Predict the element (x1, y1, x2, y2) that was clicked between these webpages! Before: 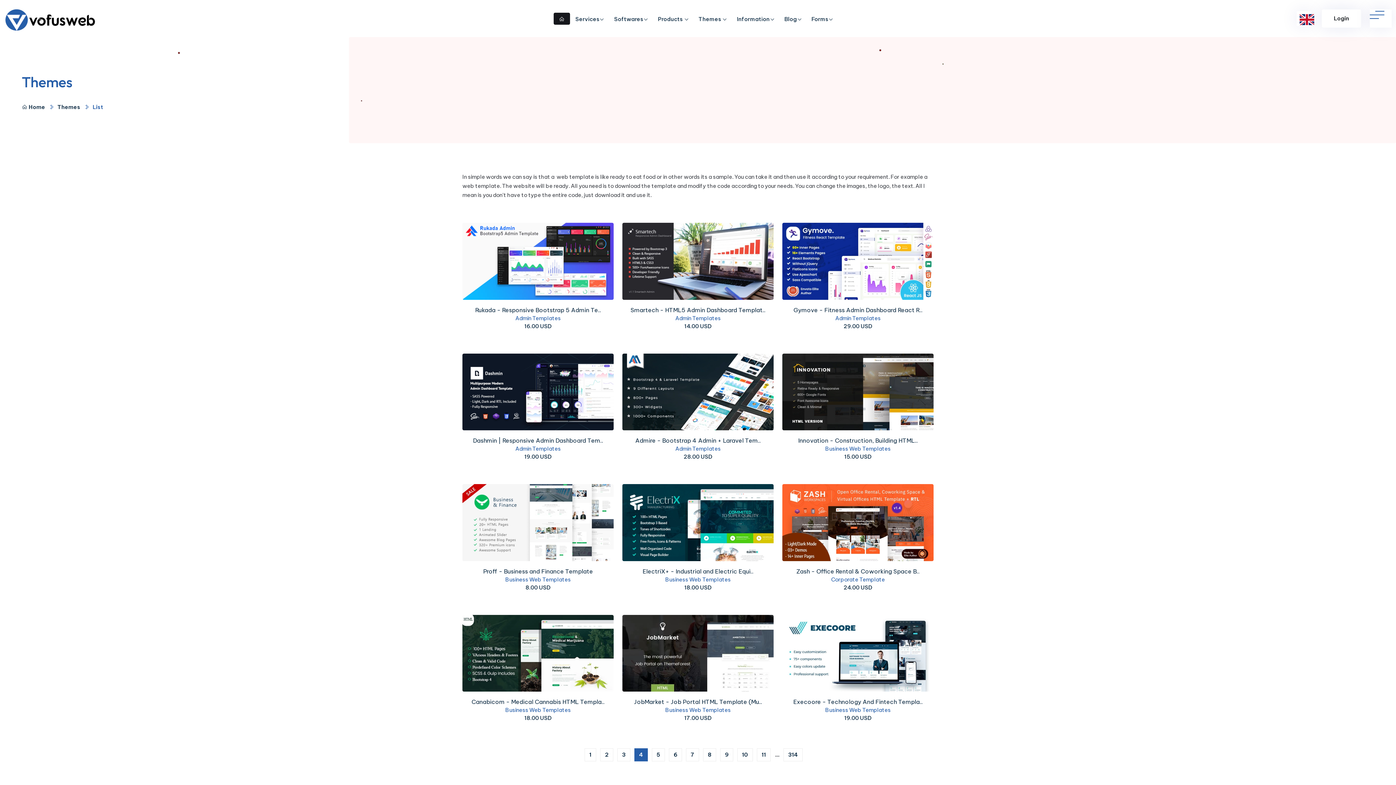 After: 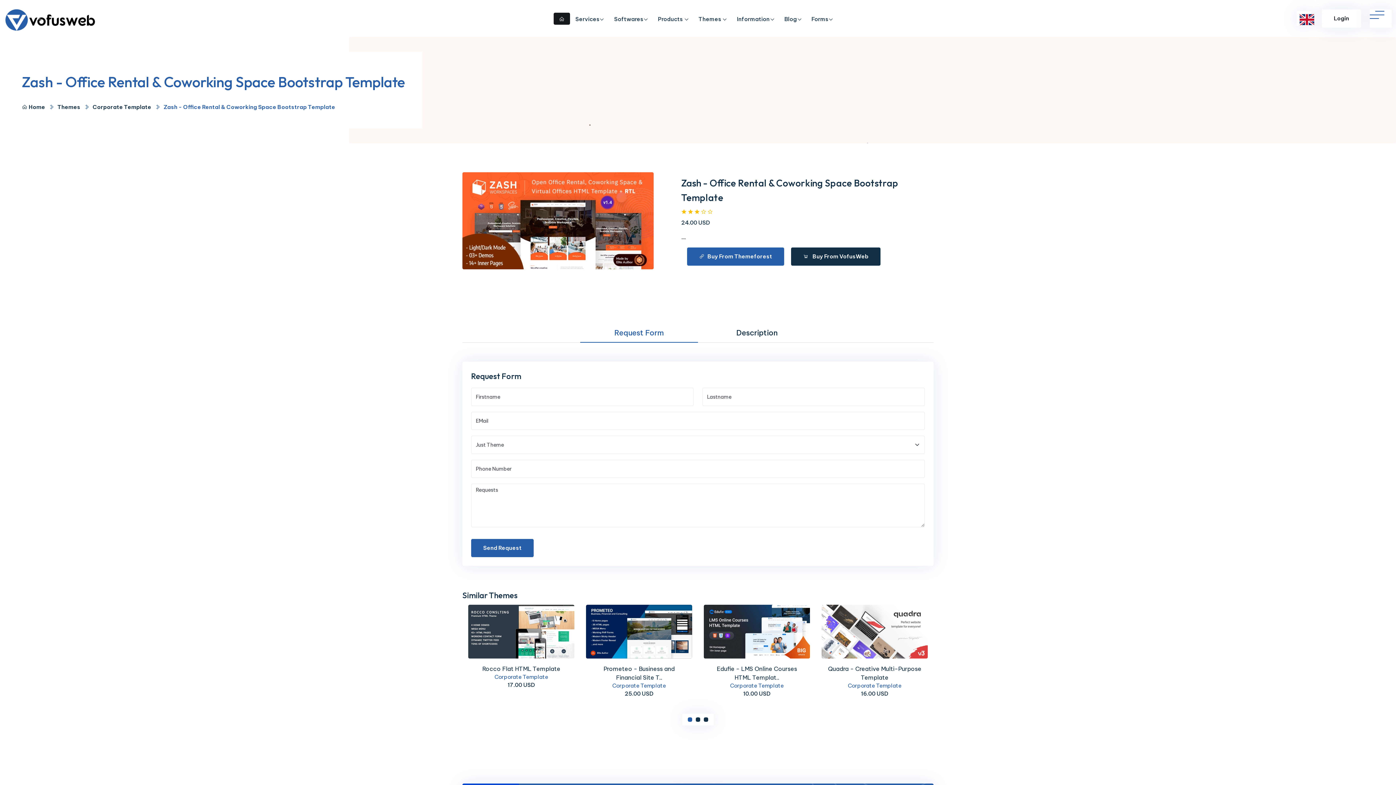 Action: bbox: (782, 518, 933, 525)